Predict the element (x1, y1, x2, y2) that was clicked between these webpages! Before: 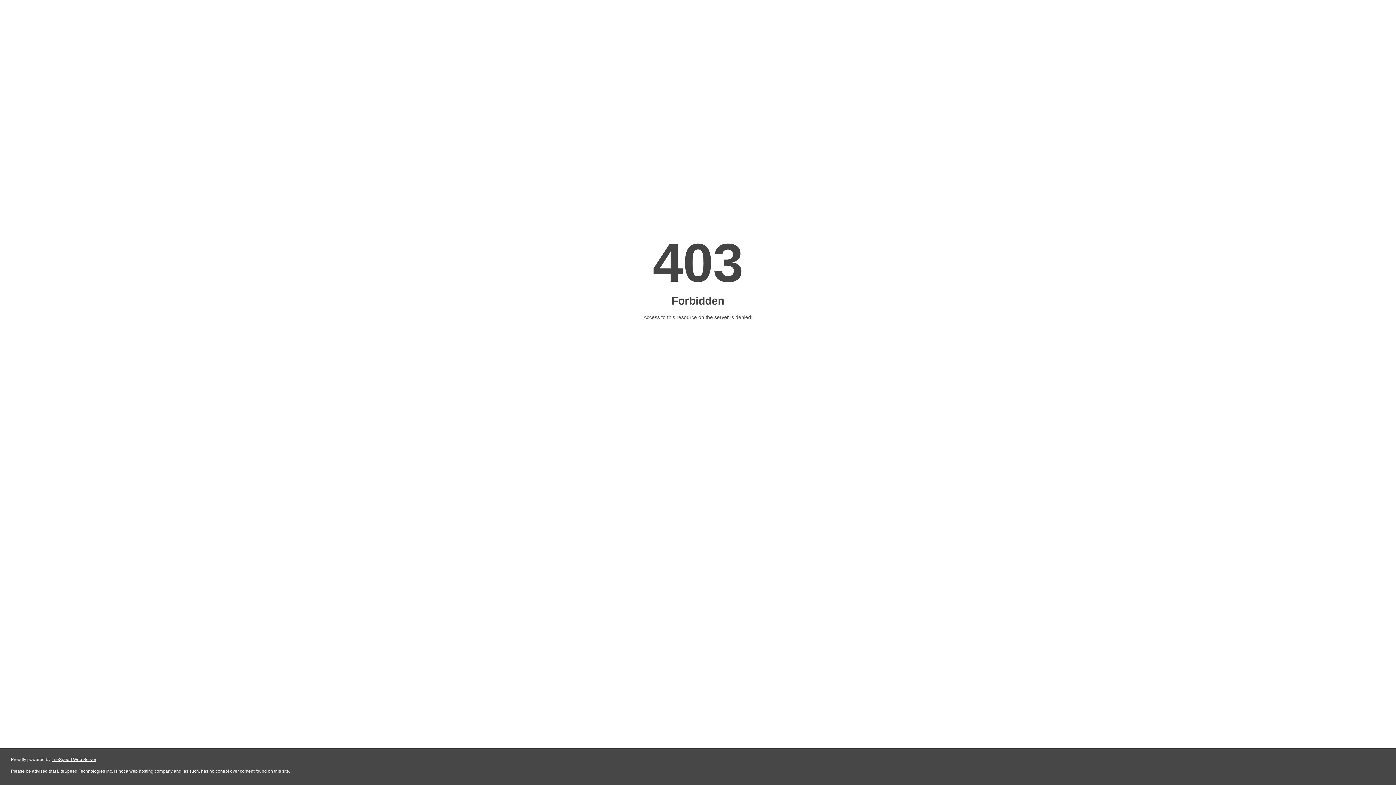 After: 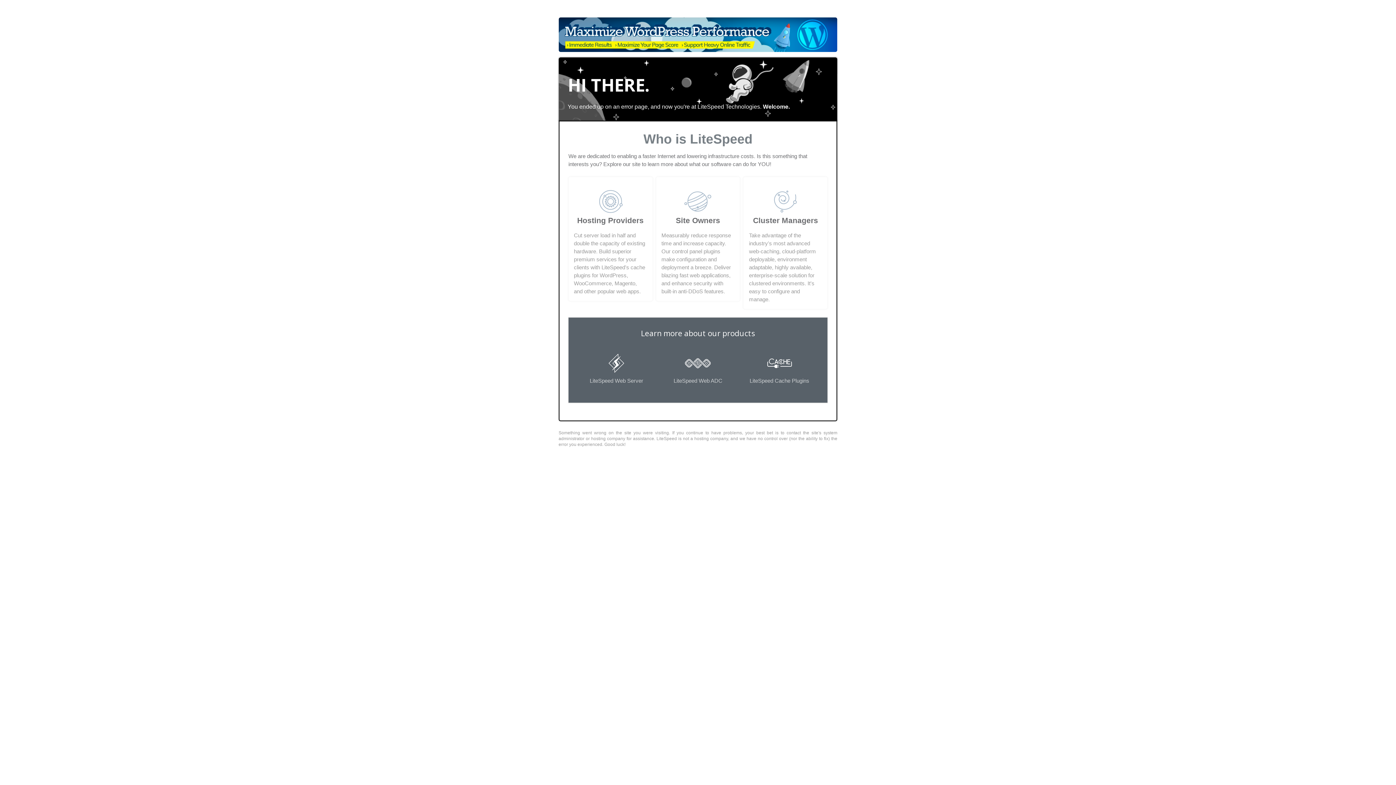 Action: label: LiteSpeed Web Server bbox: (51, 757, 96, 762)